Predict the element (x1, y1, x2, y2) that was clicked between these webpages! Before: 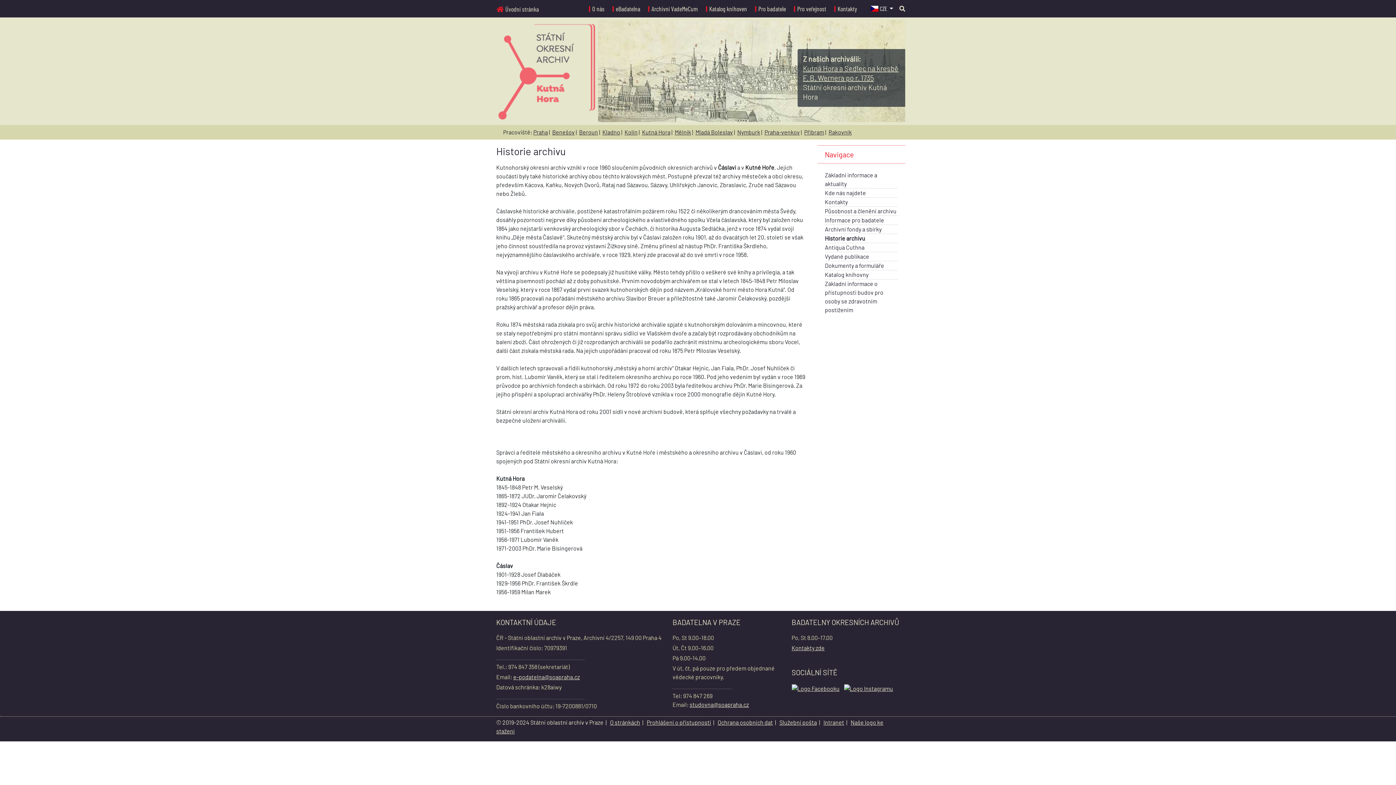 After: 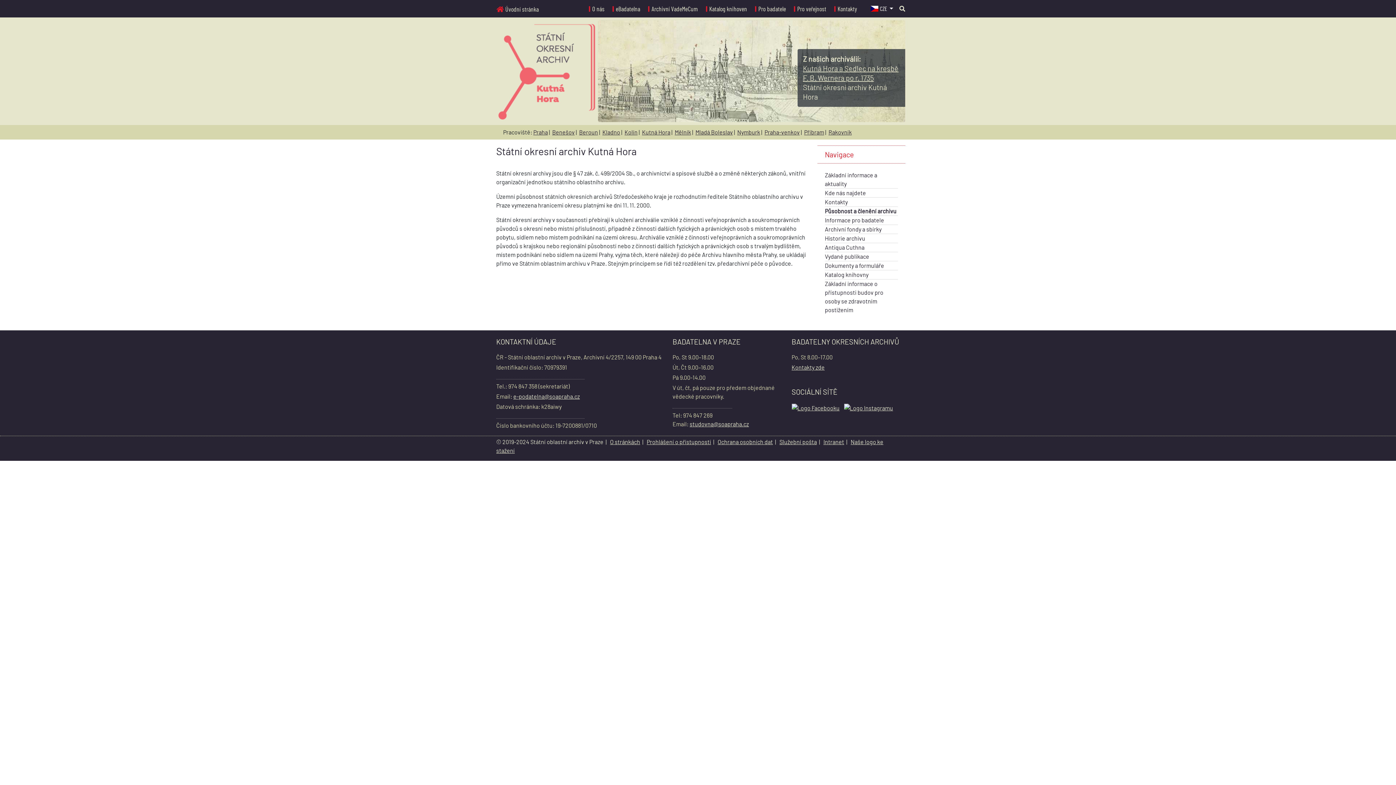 Action: bbox: (825, 207, 896, 214) label: Působnost a členění archivu